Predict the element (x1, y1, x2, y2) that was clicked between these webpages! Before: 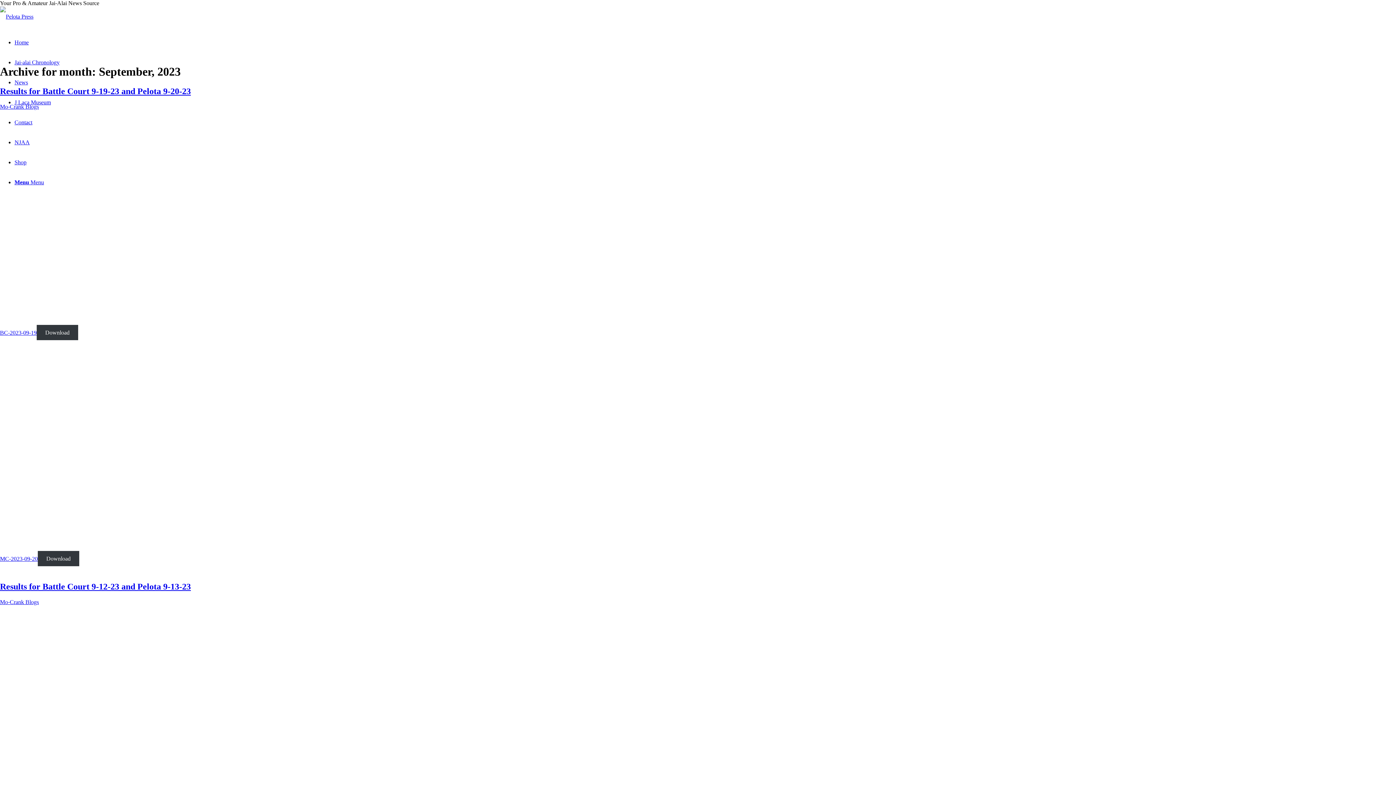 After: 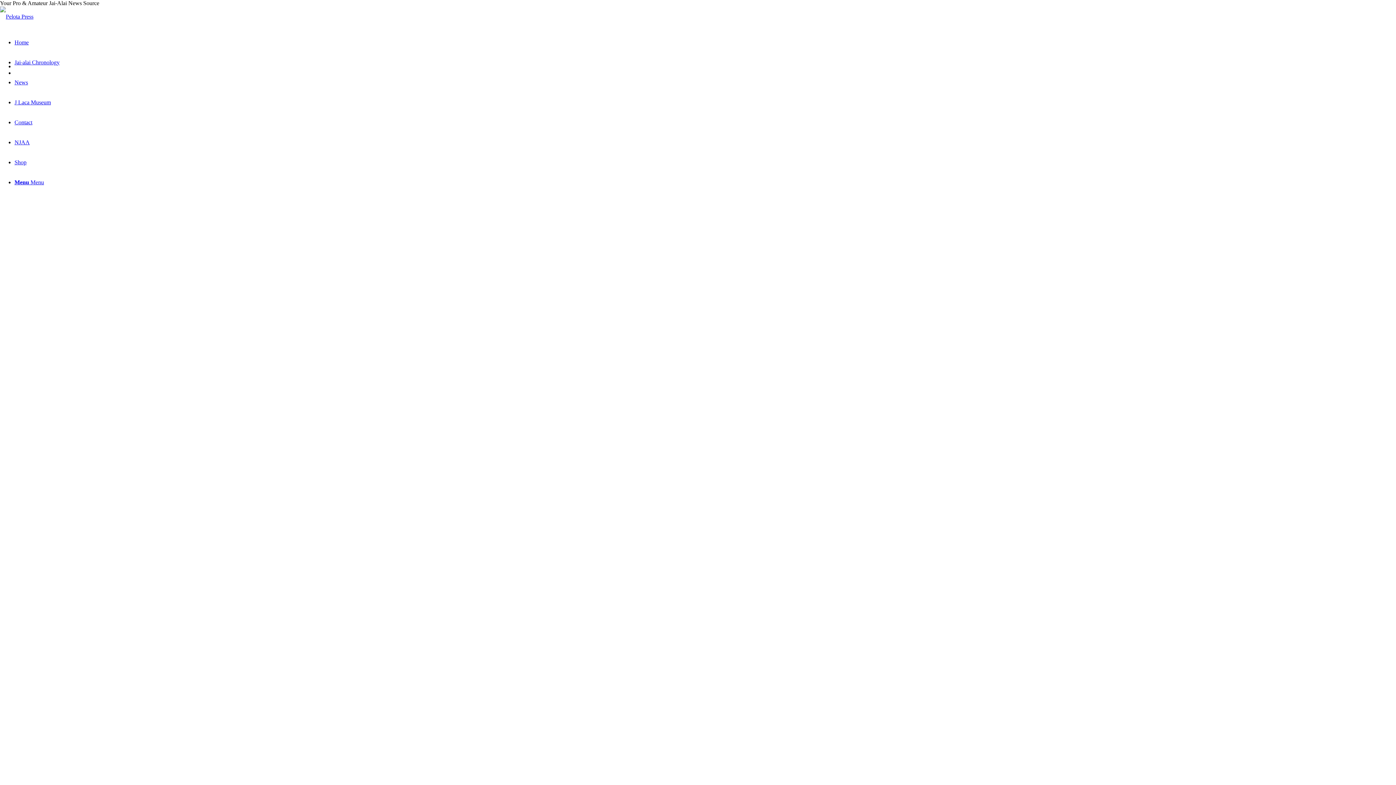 Action: label: Pelota Press bbox: (0, 13, 33, 19)